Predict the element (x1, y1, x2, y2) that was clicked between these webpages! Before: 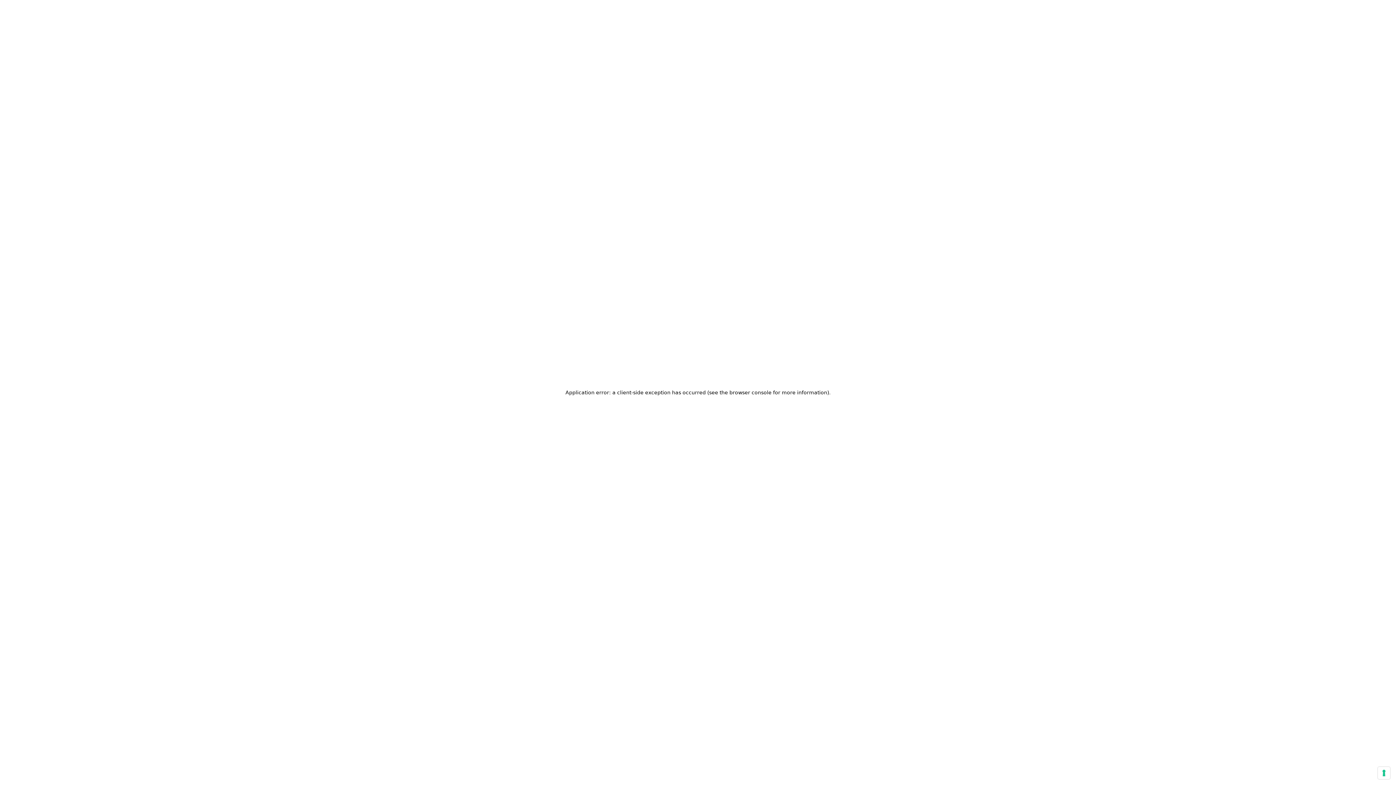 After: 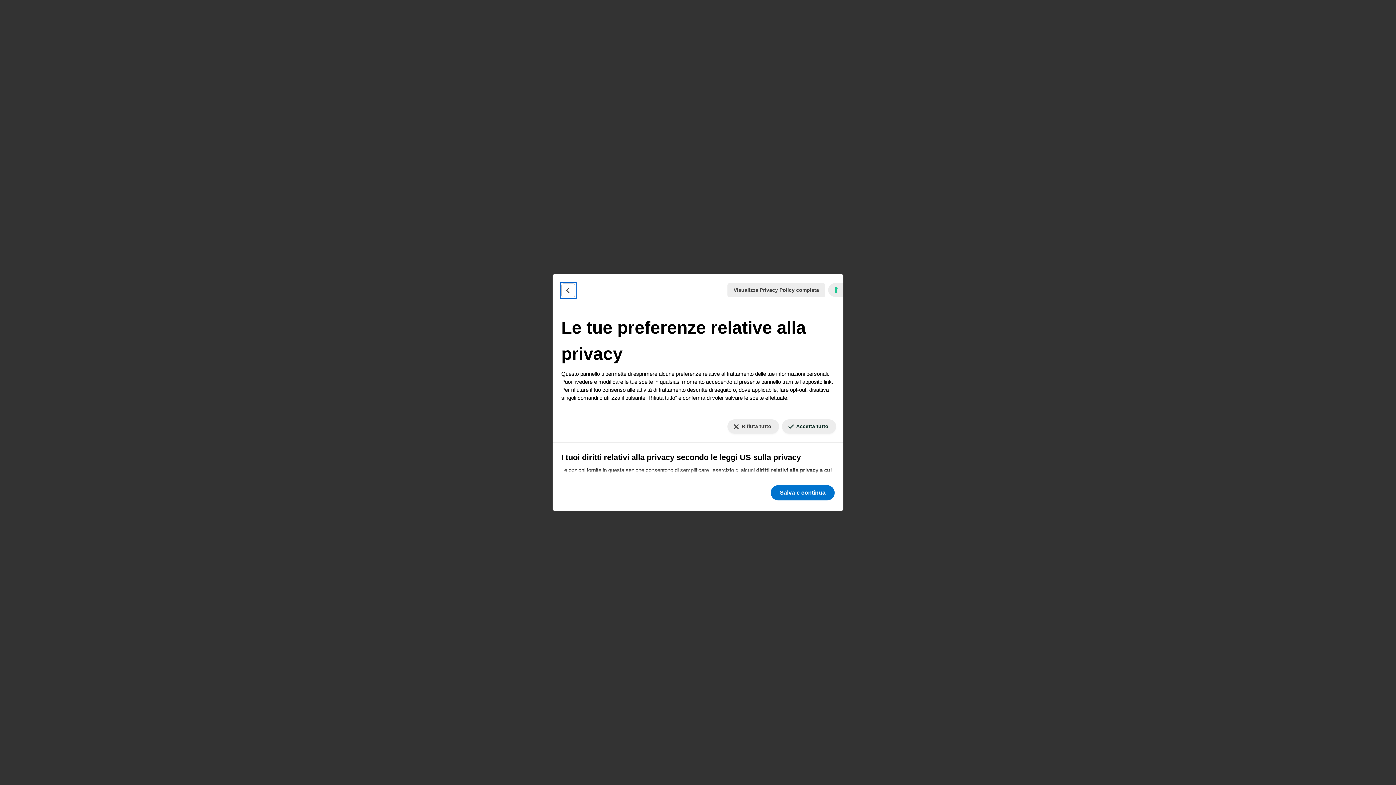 Action: label: Le tue preferenze relative al consenso per le tecnologie di tracciamento bbox: (1378, 767, 1390, 779)